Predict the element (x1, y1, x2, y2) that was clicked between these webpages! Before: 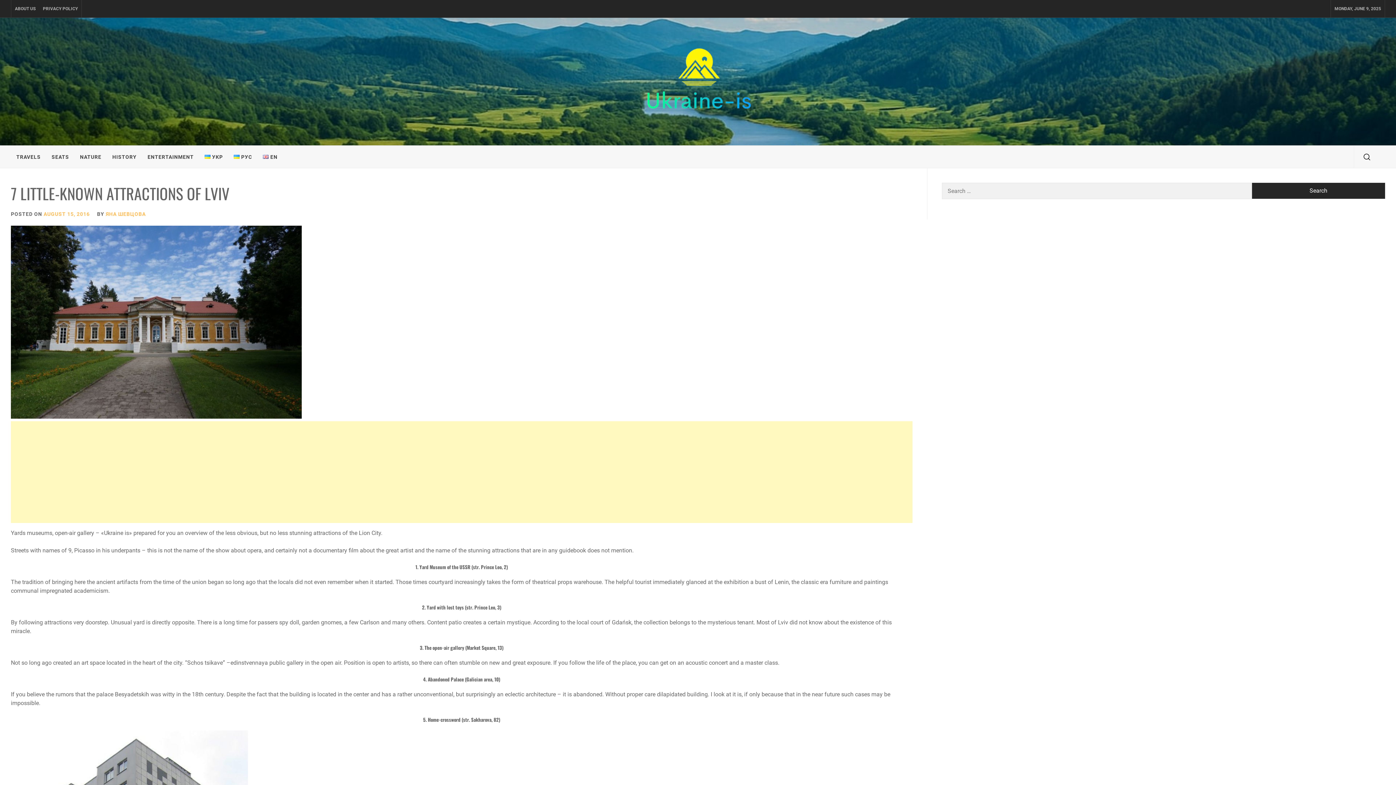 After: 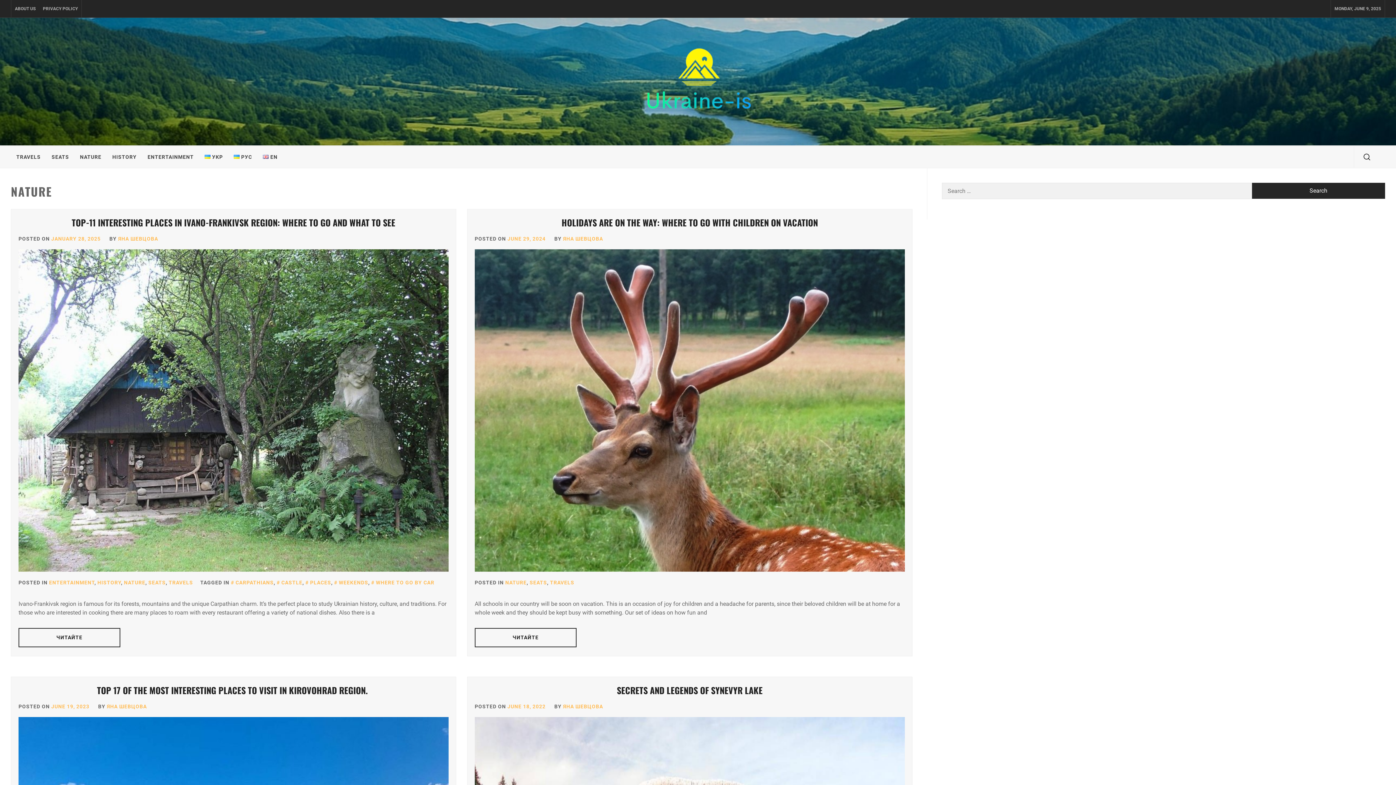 Action: label: NATURE bbox: (74, 146, 106, 168)